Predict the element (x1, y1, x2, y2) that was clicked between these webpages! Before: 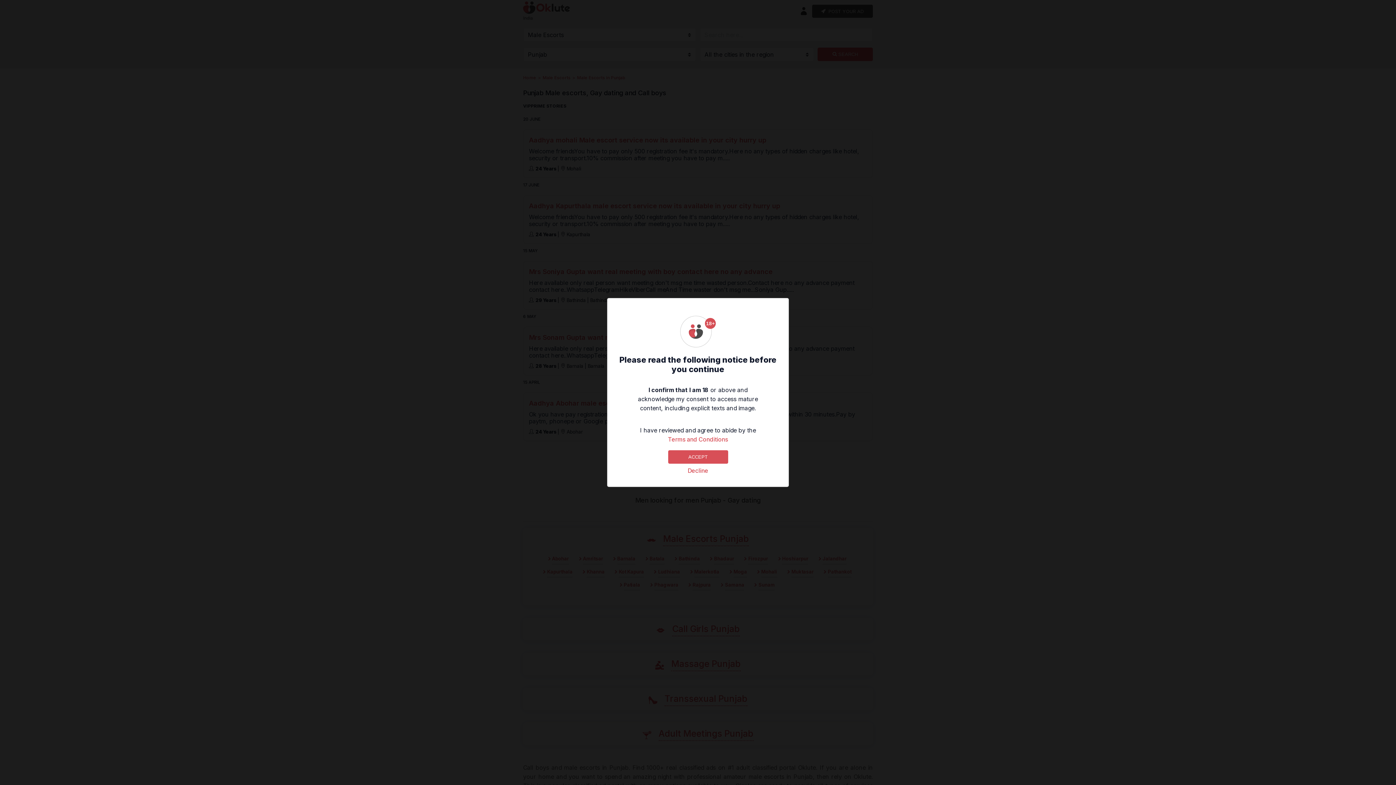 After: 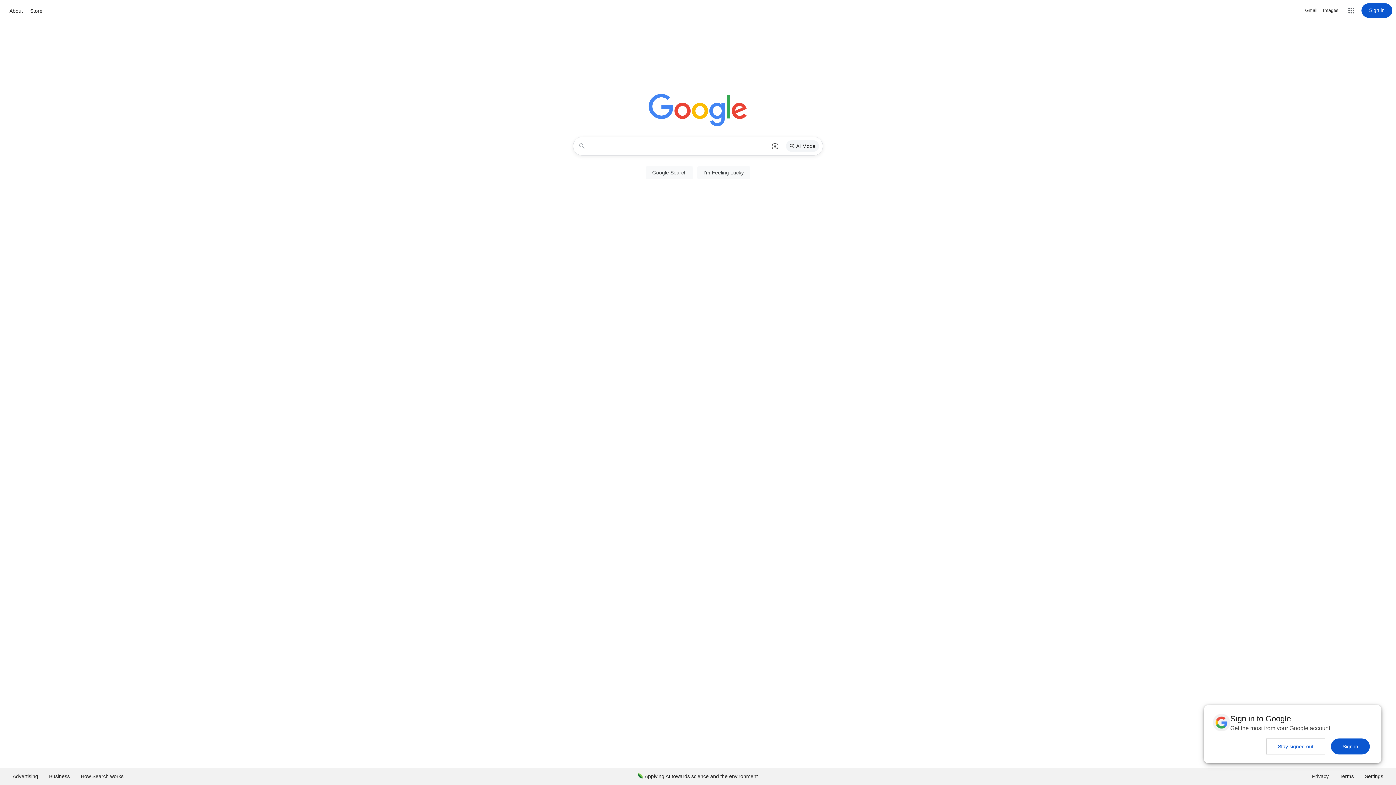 Action: label: Decline bbox: (679, 464, 717, 477)